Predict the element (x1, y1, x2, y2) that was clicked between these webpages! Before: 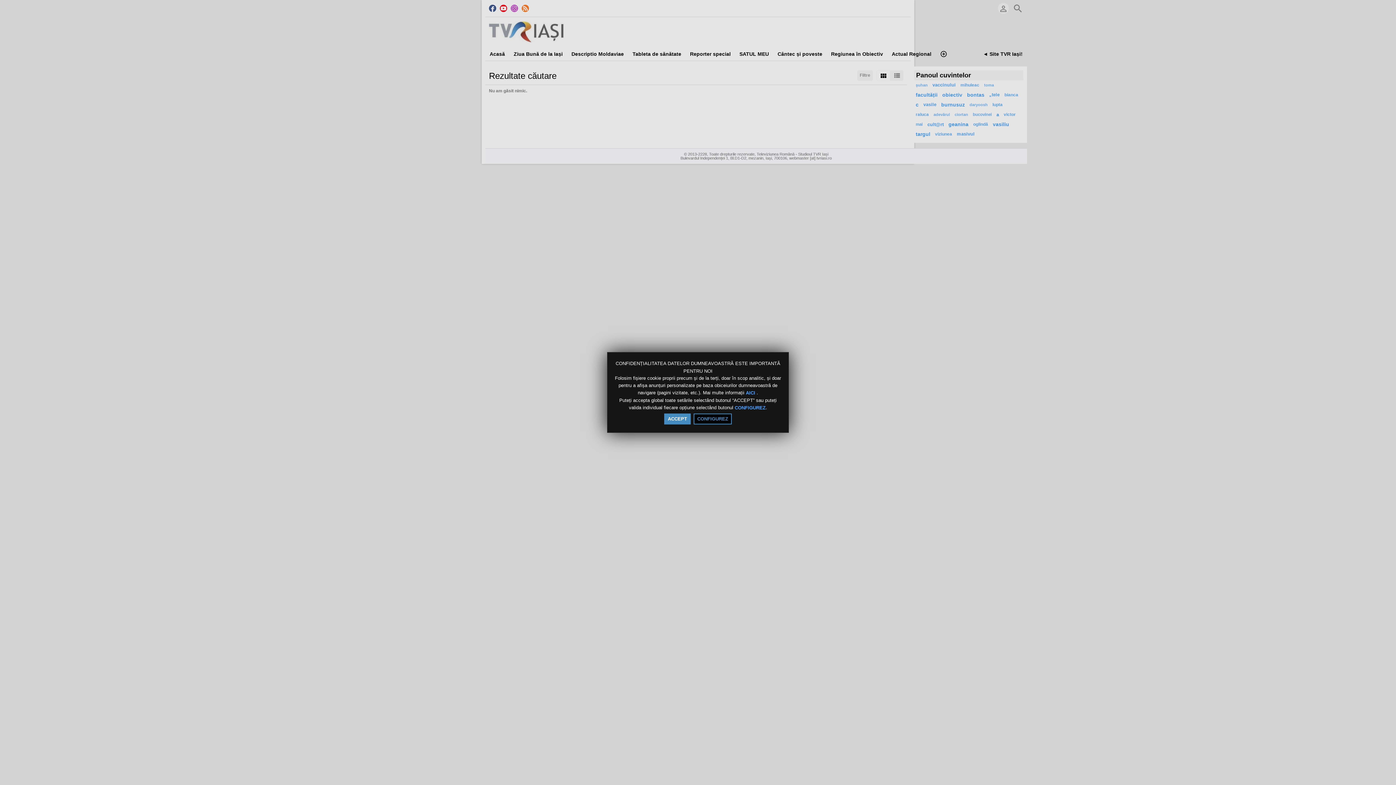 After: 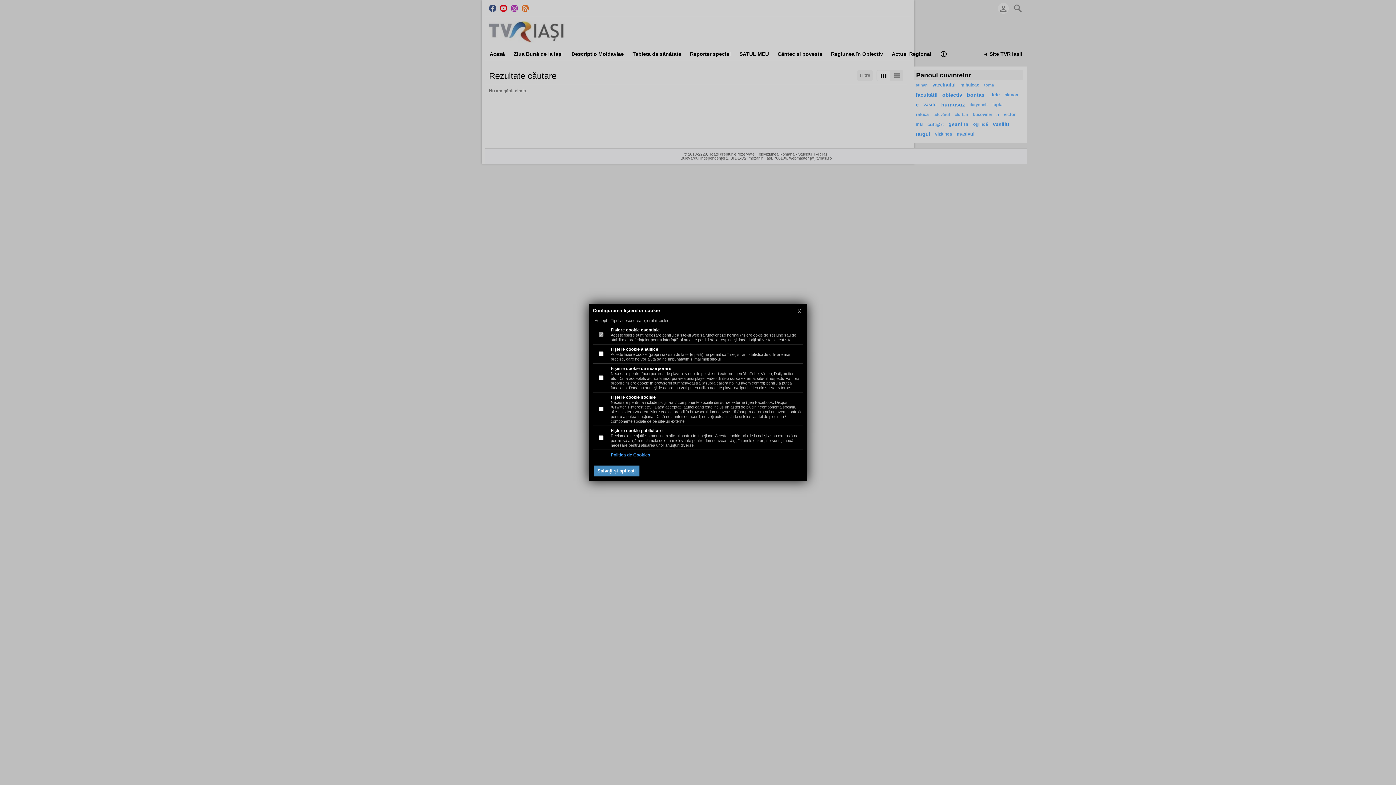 Action: label: CONFIGUREZ bbox: (693, 413, 732, 424)